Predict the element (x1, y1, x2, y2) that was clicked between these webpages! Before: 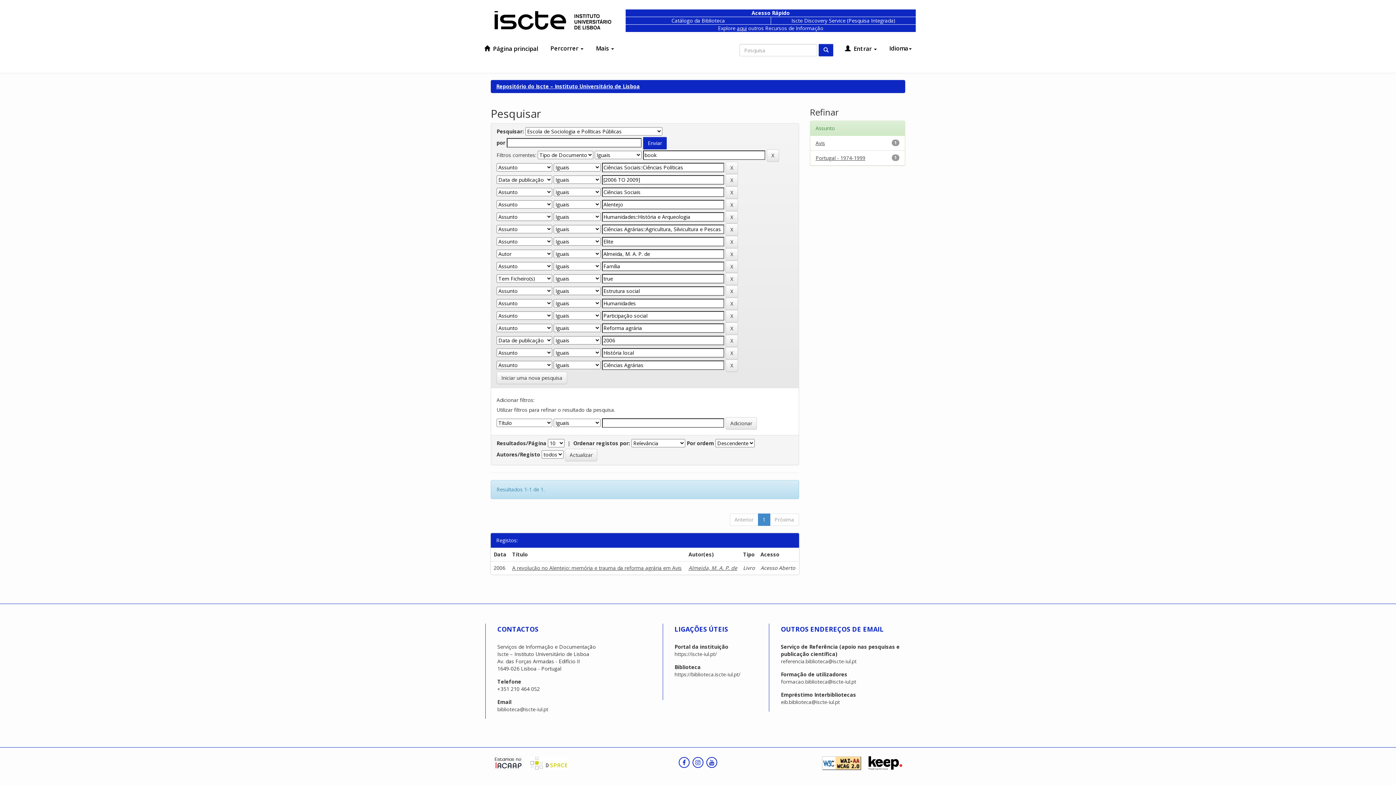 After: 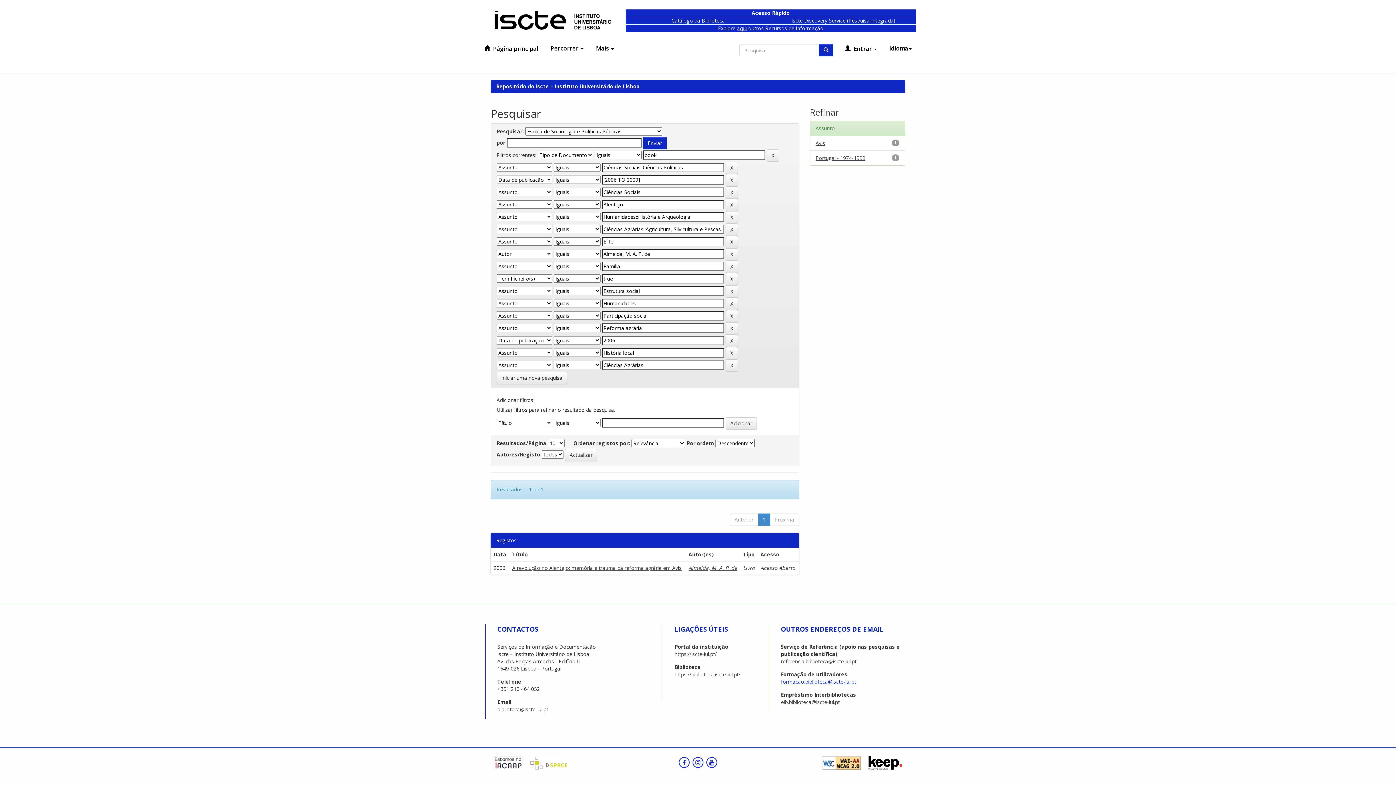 Action: label: formacao.biblioteca@iscte-iul.pt bbox: (781, 678, 856, 685)